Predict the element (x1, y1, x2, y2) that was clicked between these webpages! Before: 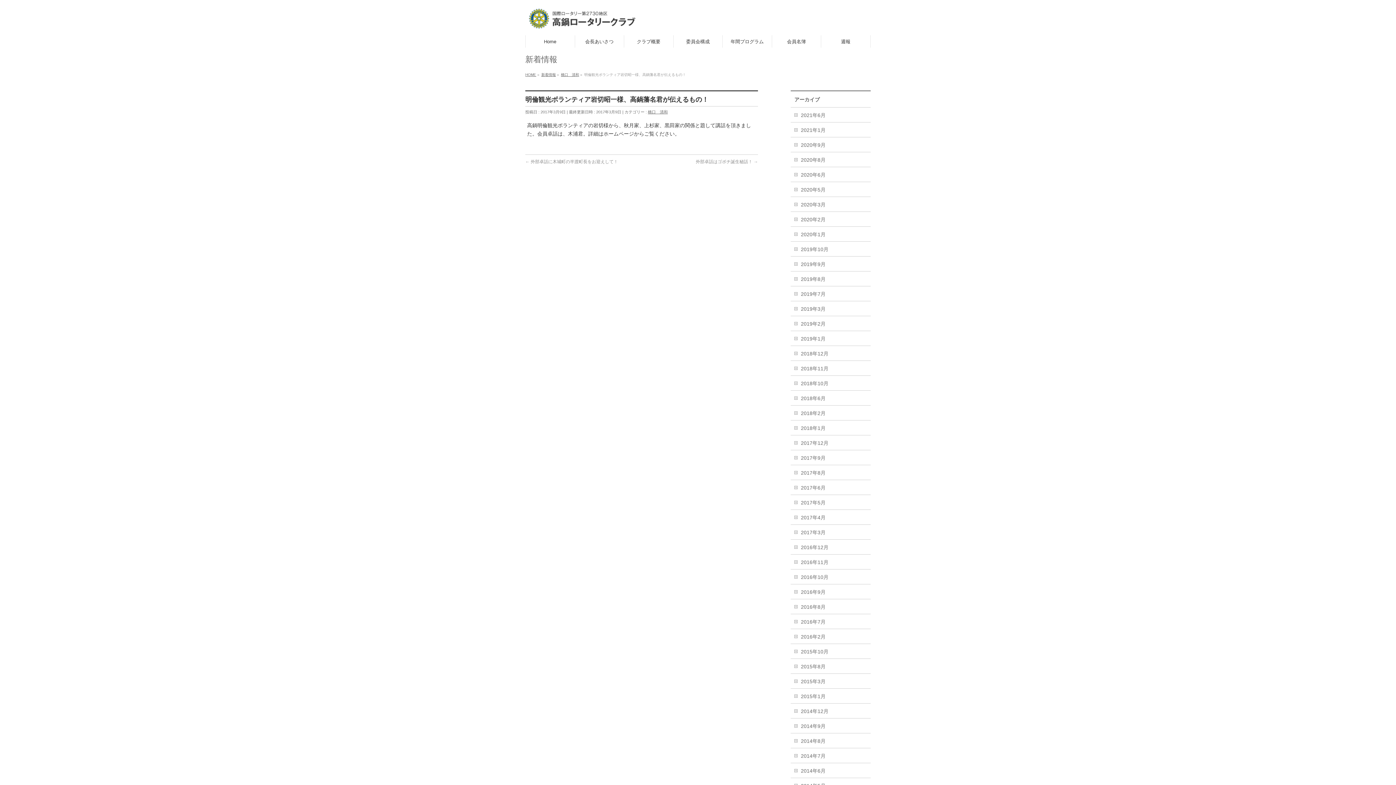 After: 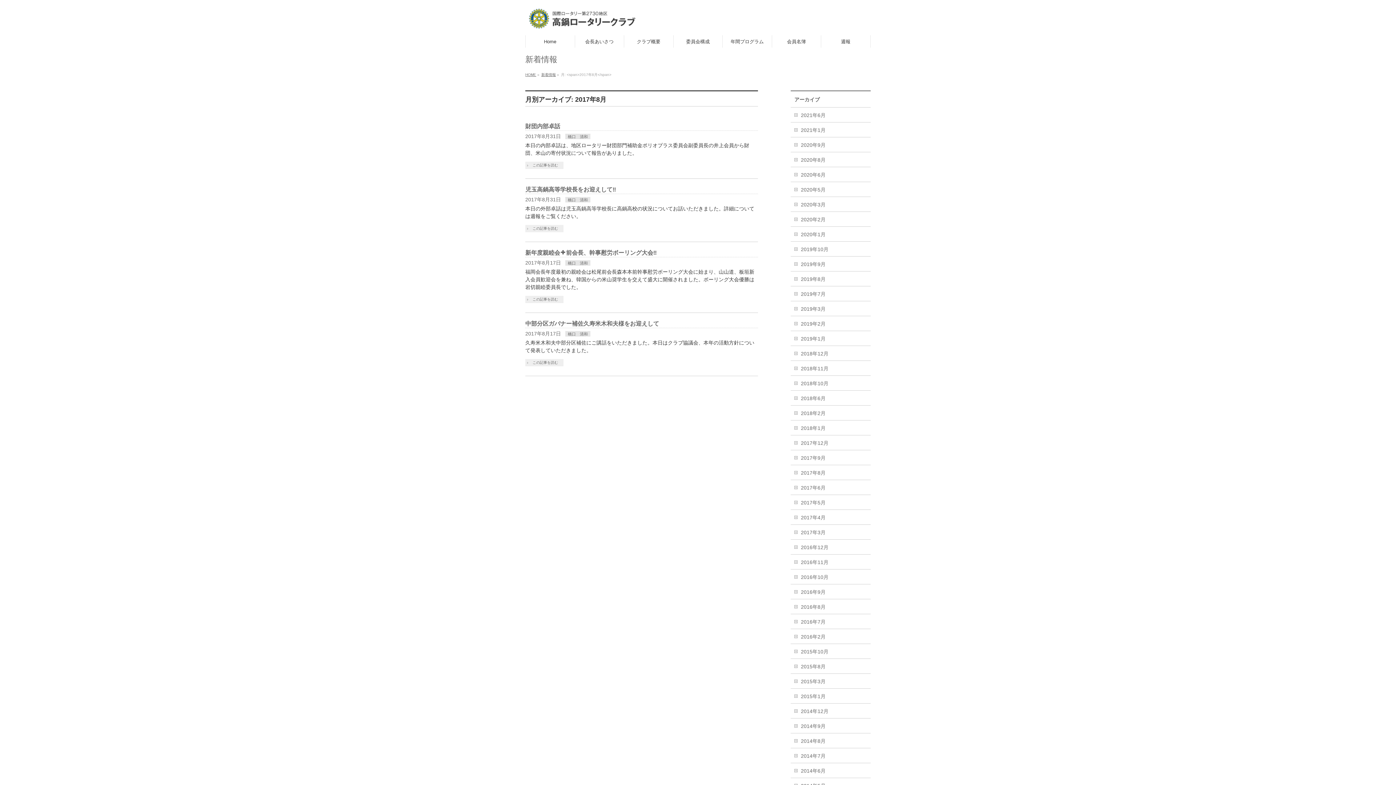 Action: label: 2017年8月 bbox: (790, 465, 870, 480)